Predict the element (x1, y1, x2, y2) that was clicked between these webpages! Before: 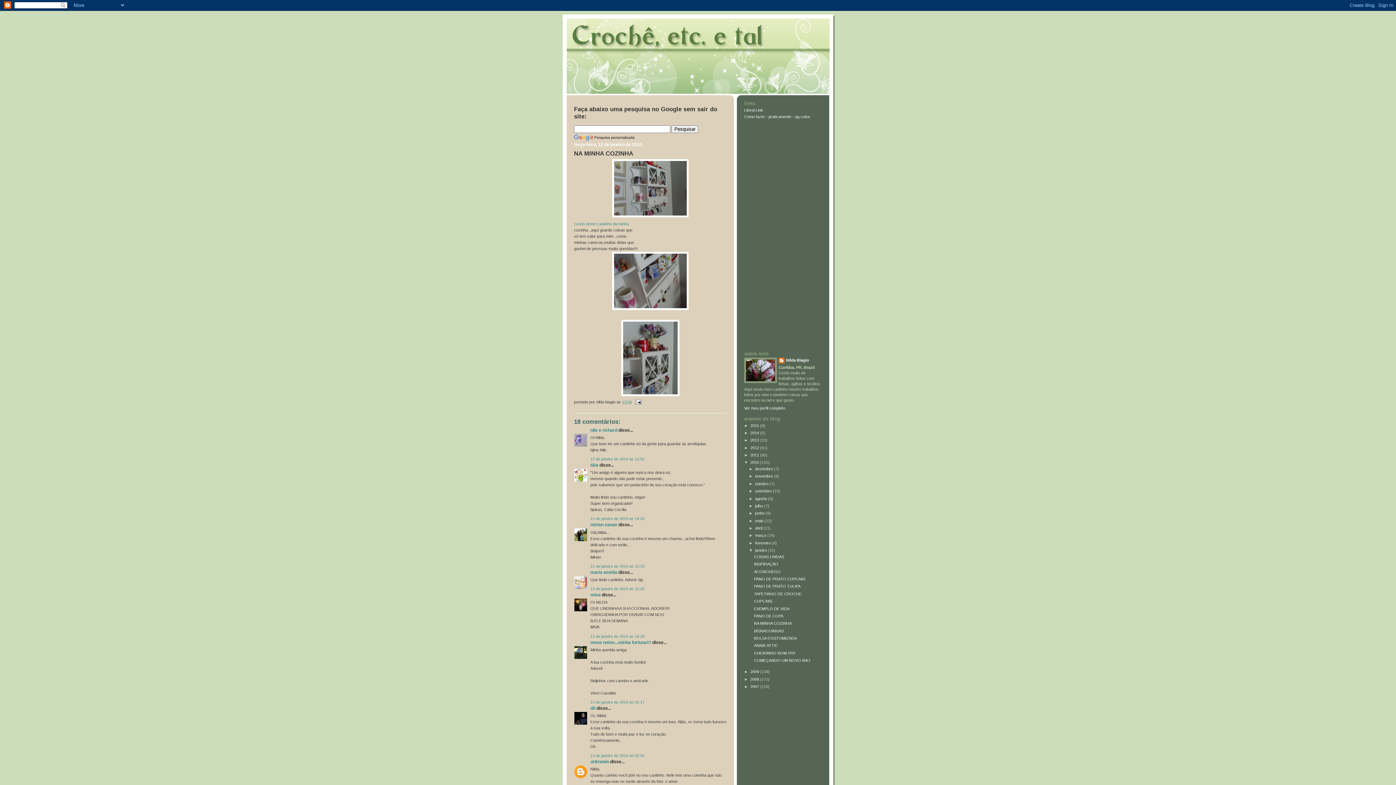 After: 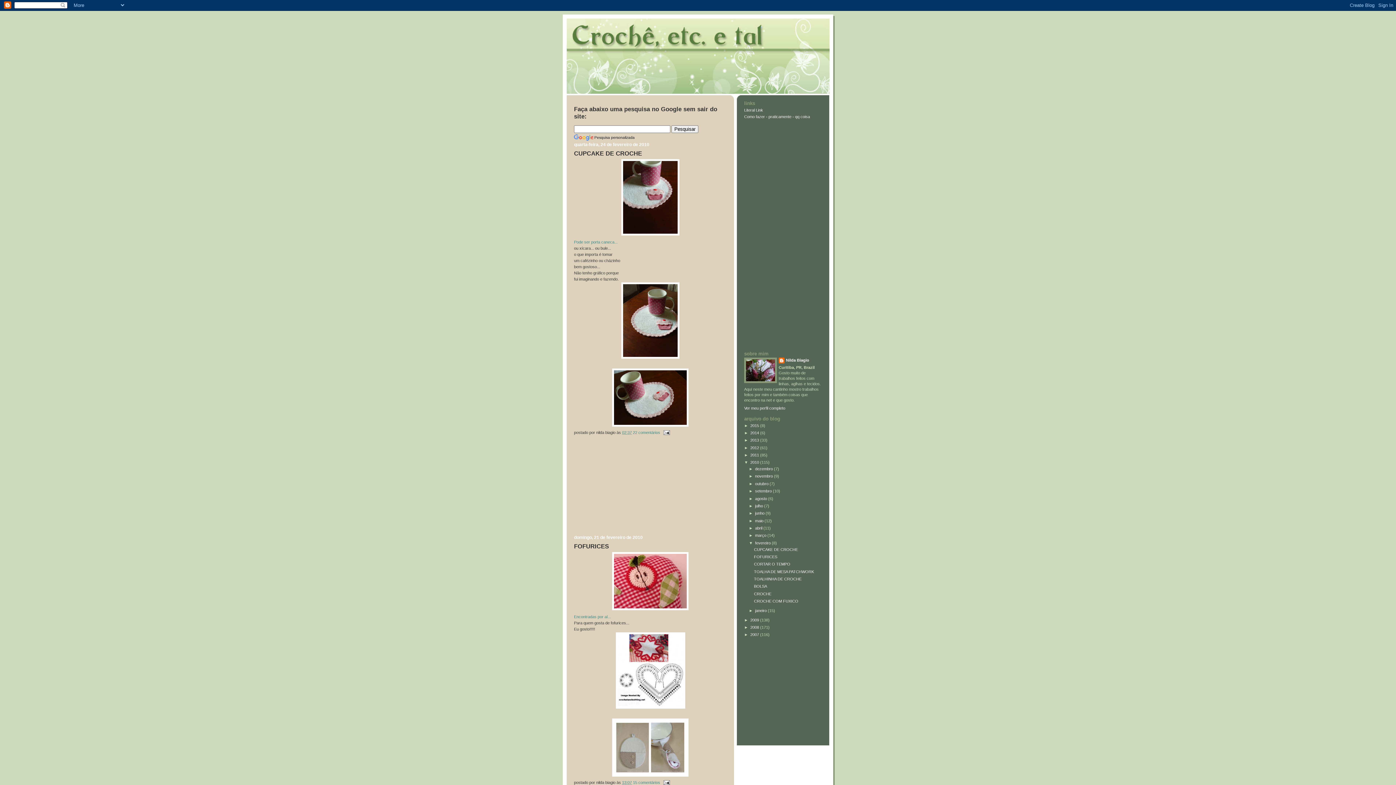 Action: label: fevereiro  bbox: (755, 541, 771, 545)